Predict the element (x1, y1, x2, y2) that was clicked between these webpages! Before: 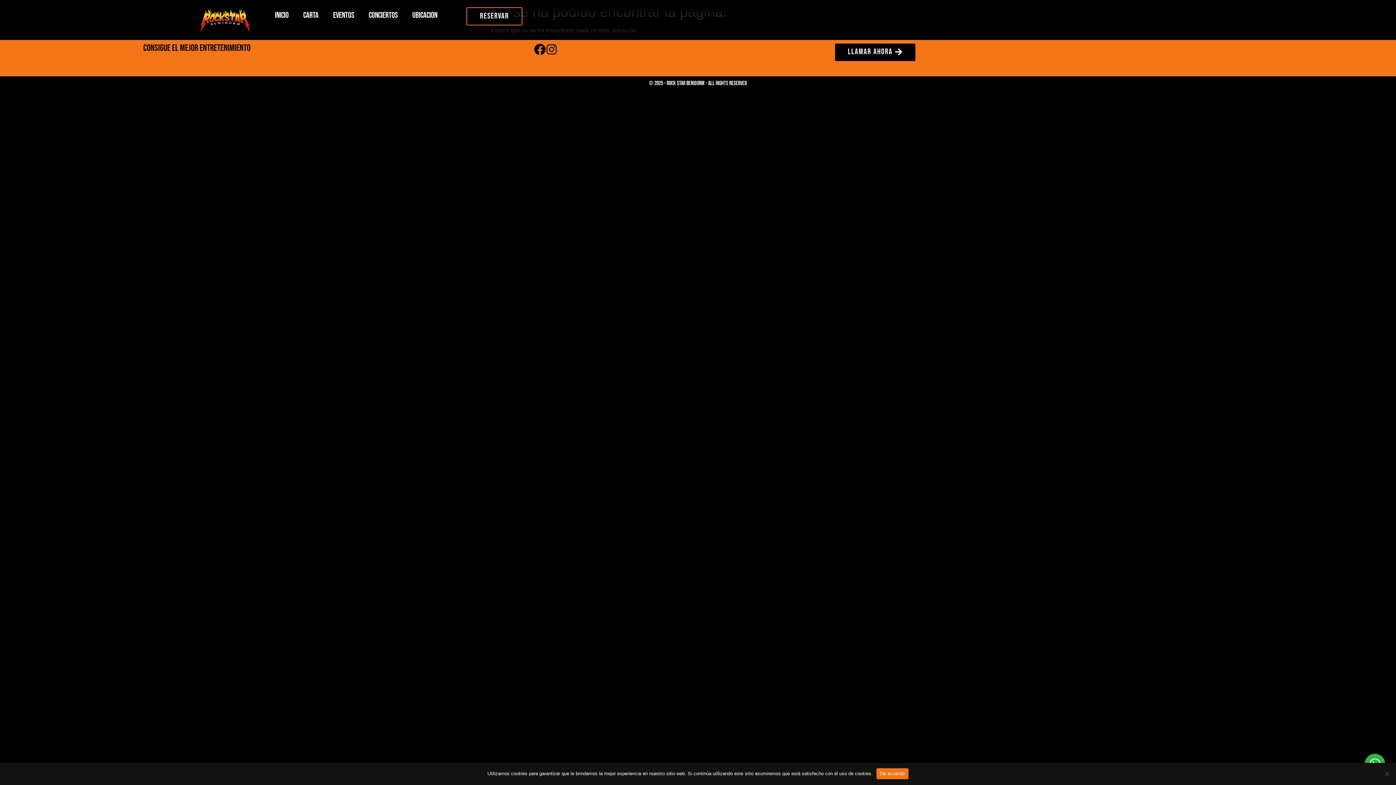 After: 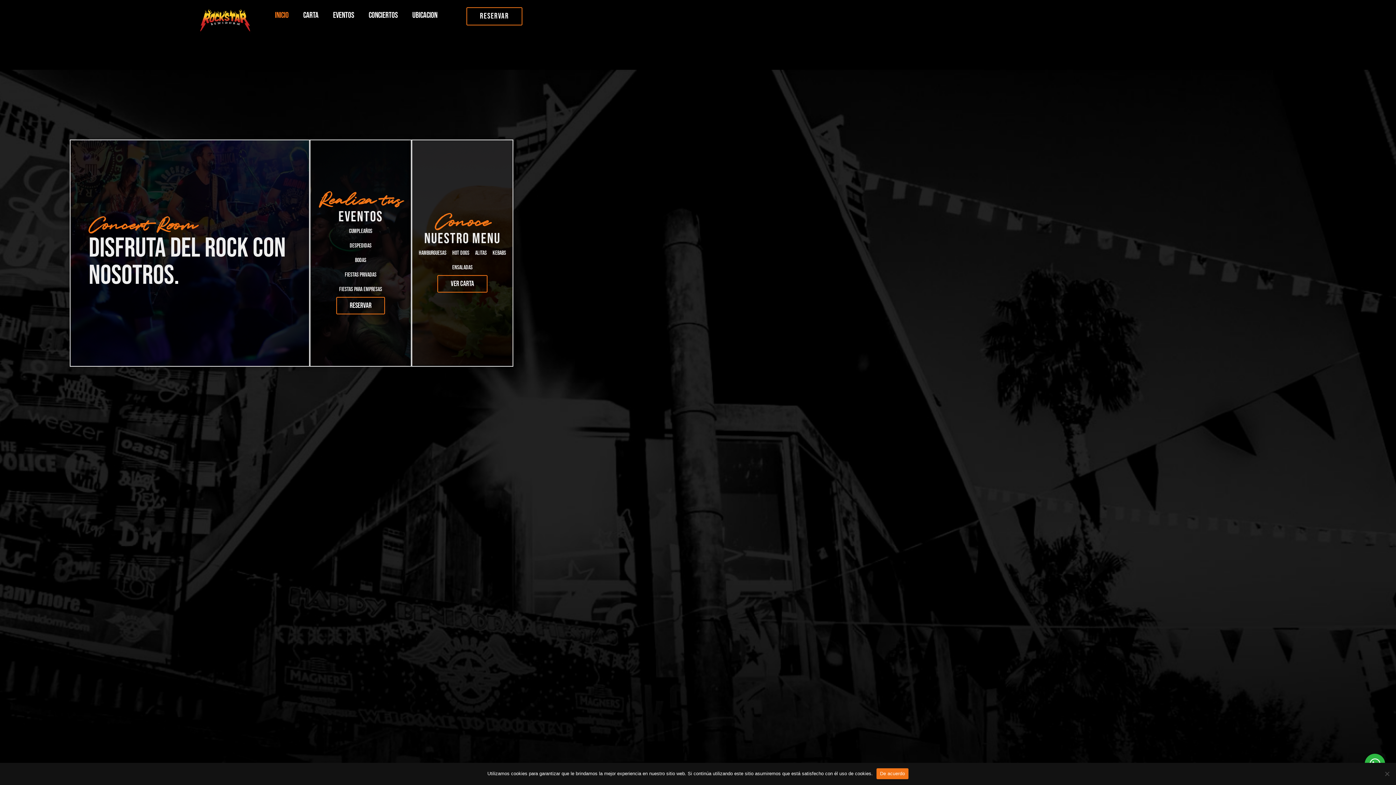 Action: label: Inicio bbox: (267, 7, 296, 24)